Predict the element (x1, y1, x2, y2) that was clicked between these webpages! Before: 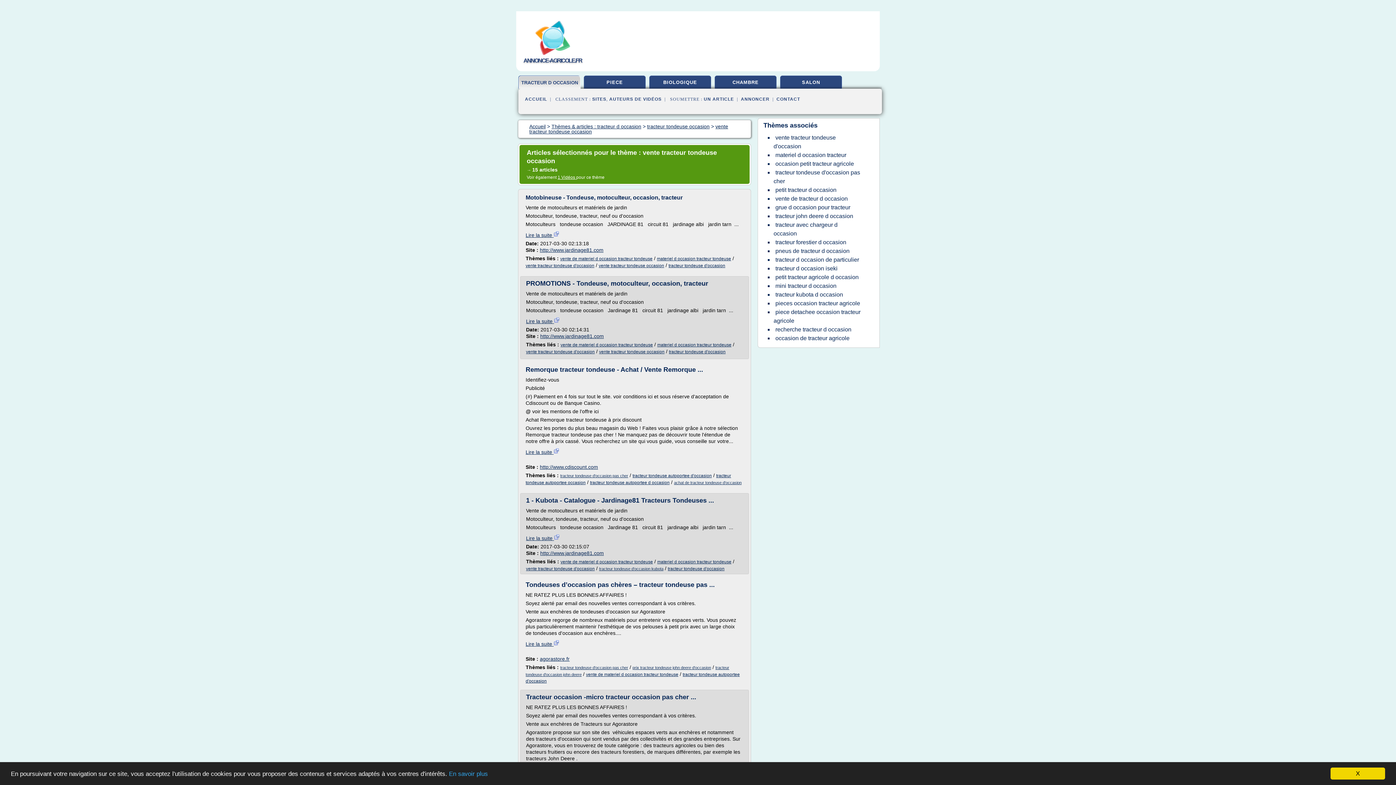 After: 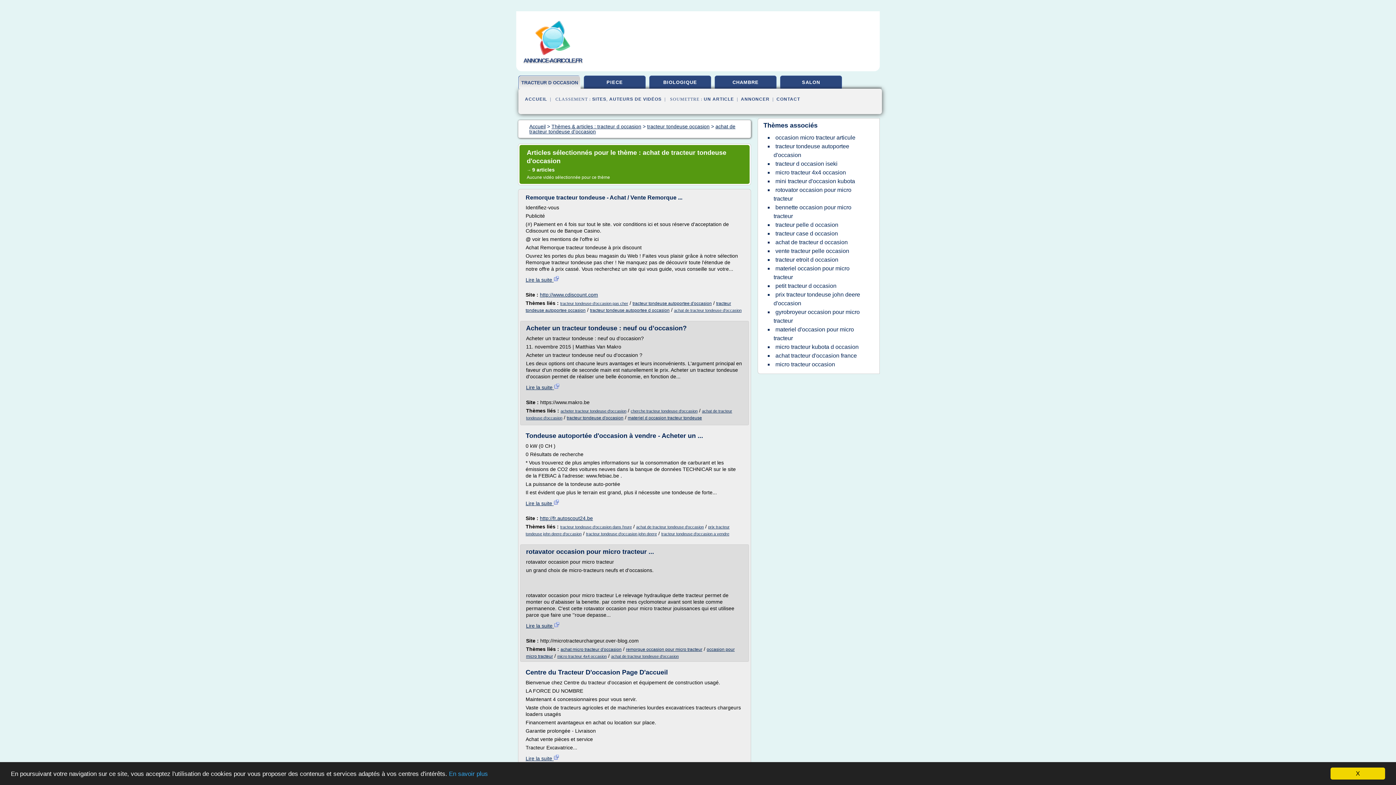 Action: bbox: (674, 480, 741, 485) label: achat de tracteur tondeuse d'occasion